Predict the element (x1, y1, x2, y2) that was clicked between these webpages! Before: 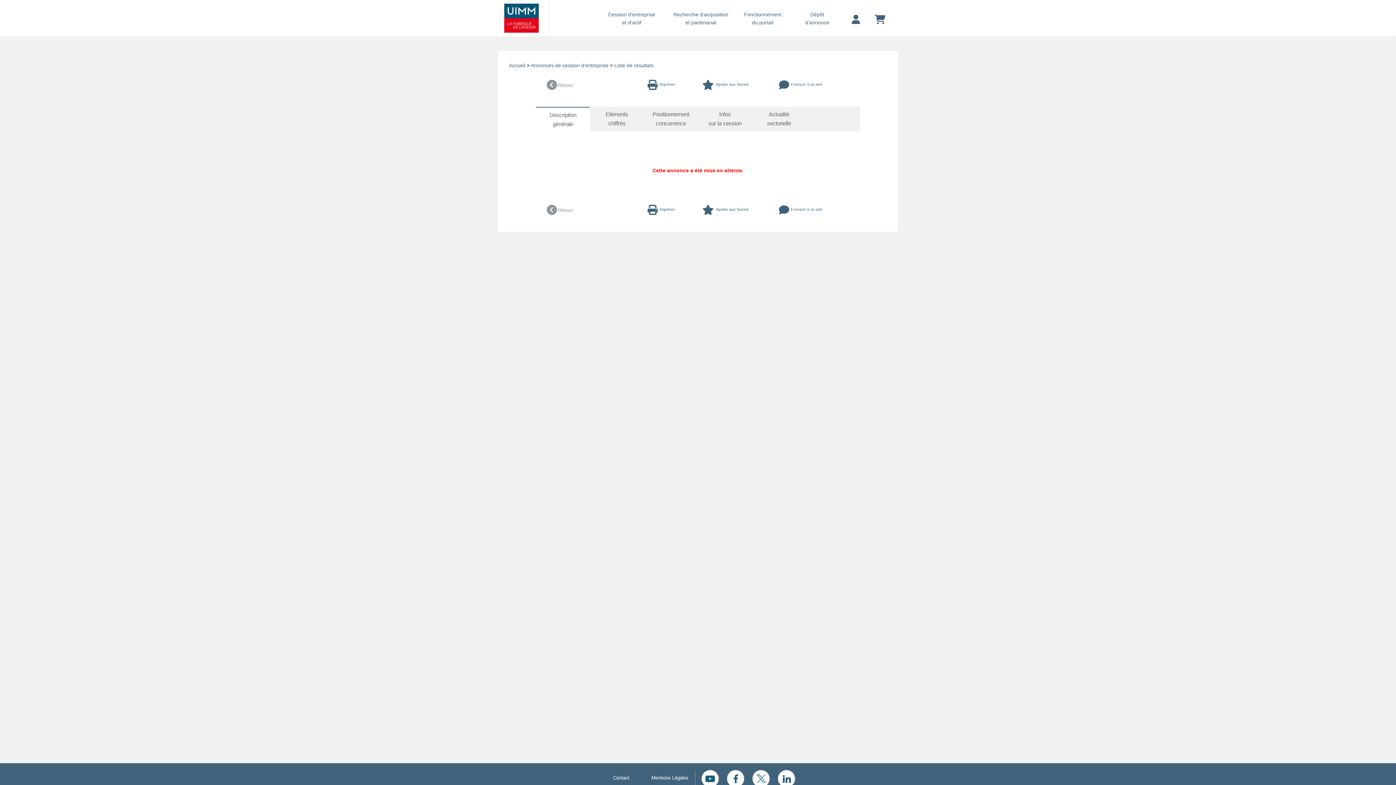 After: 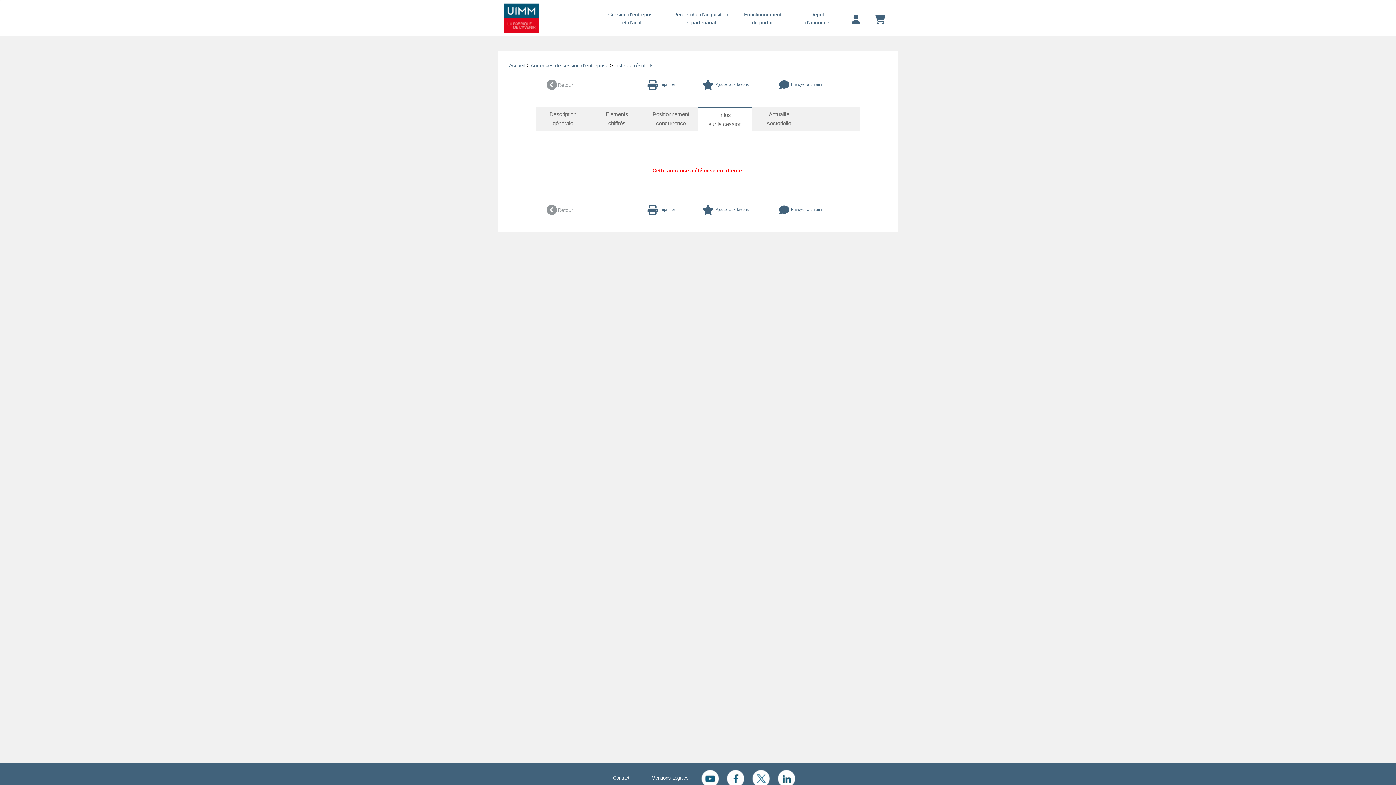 Action: bbox: (698, 106, 752, 131) label: Infos


sur la cession